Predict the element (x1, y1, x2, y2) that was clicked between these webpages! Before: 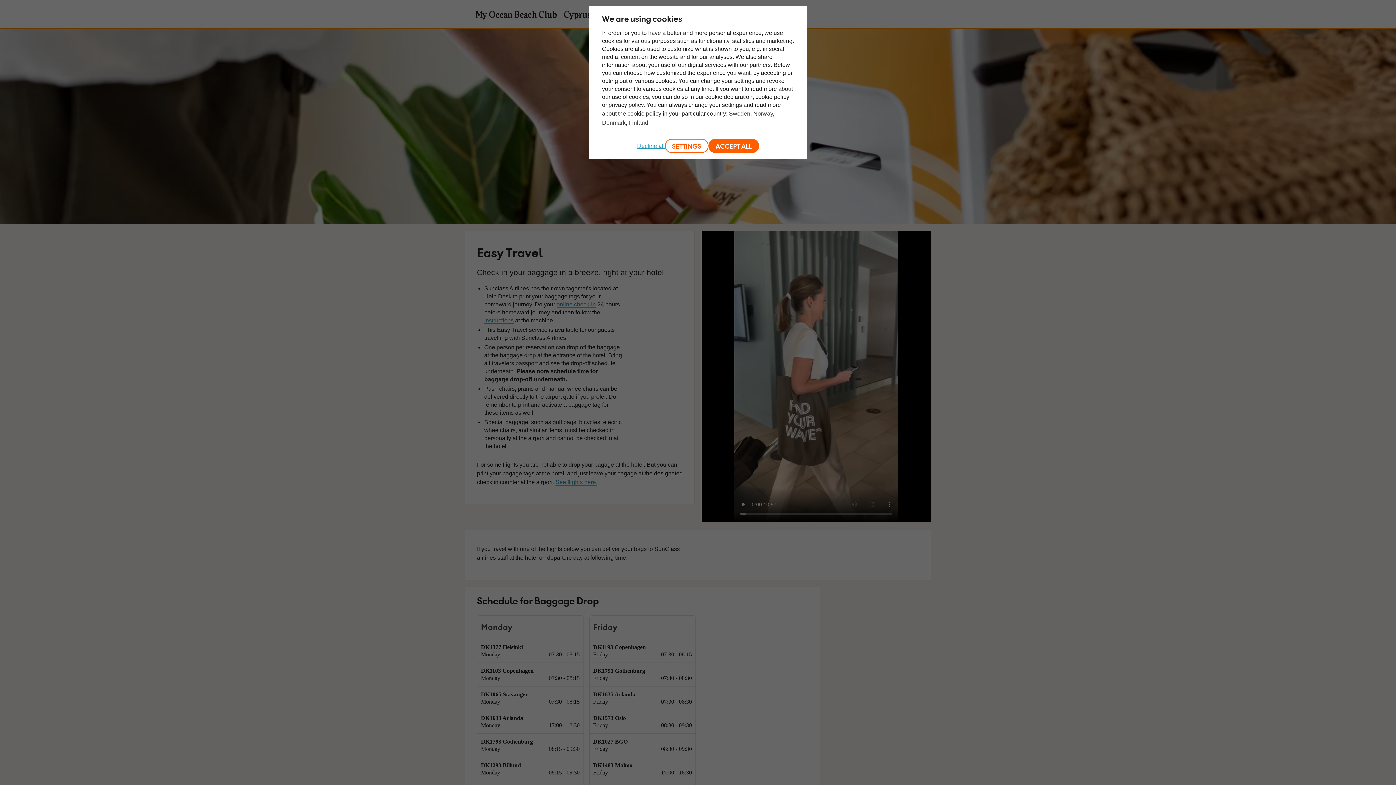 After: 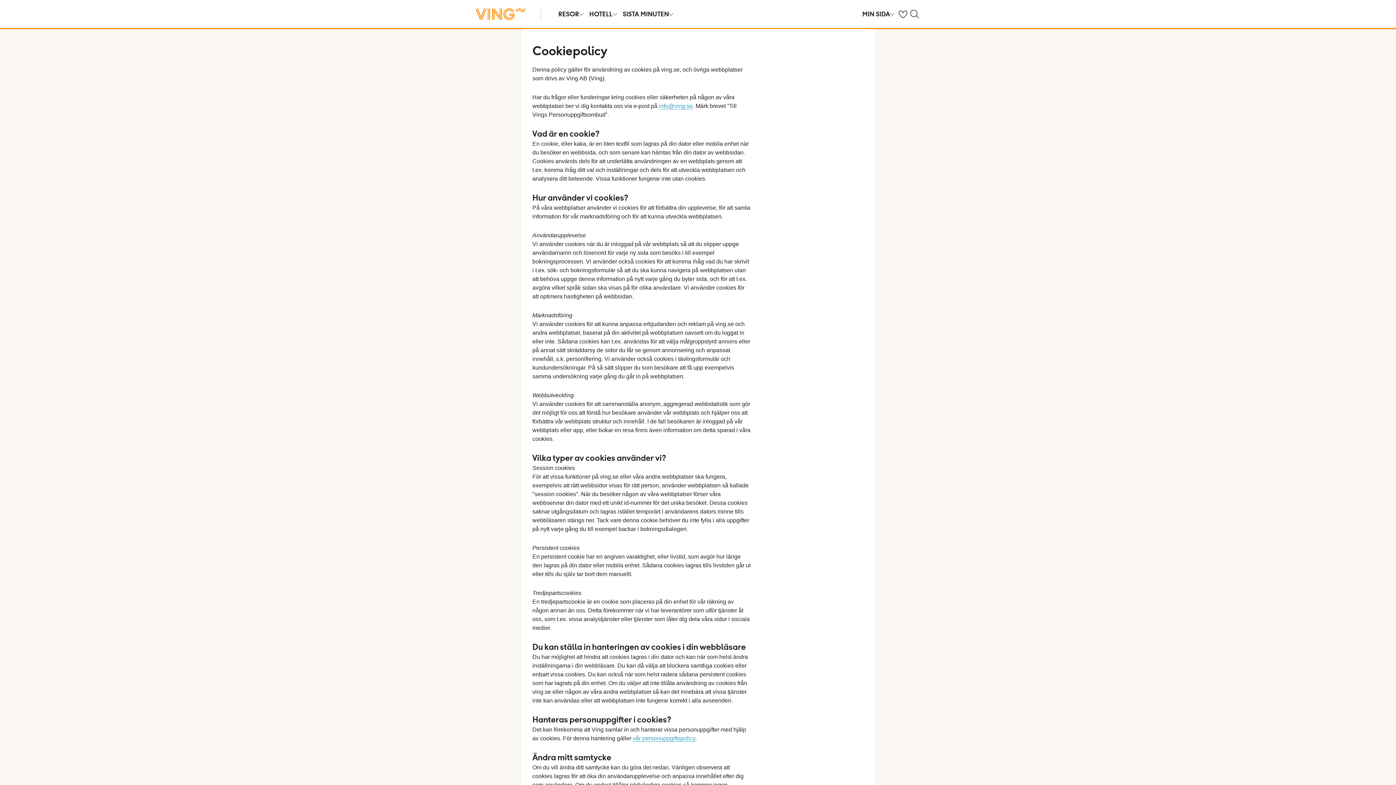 Action: bbox: (729, 110, 750, 116) label: Sweden